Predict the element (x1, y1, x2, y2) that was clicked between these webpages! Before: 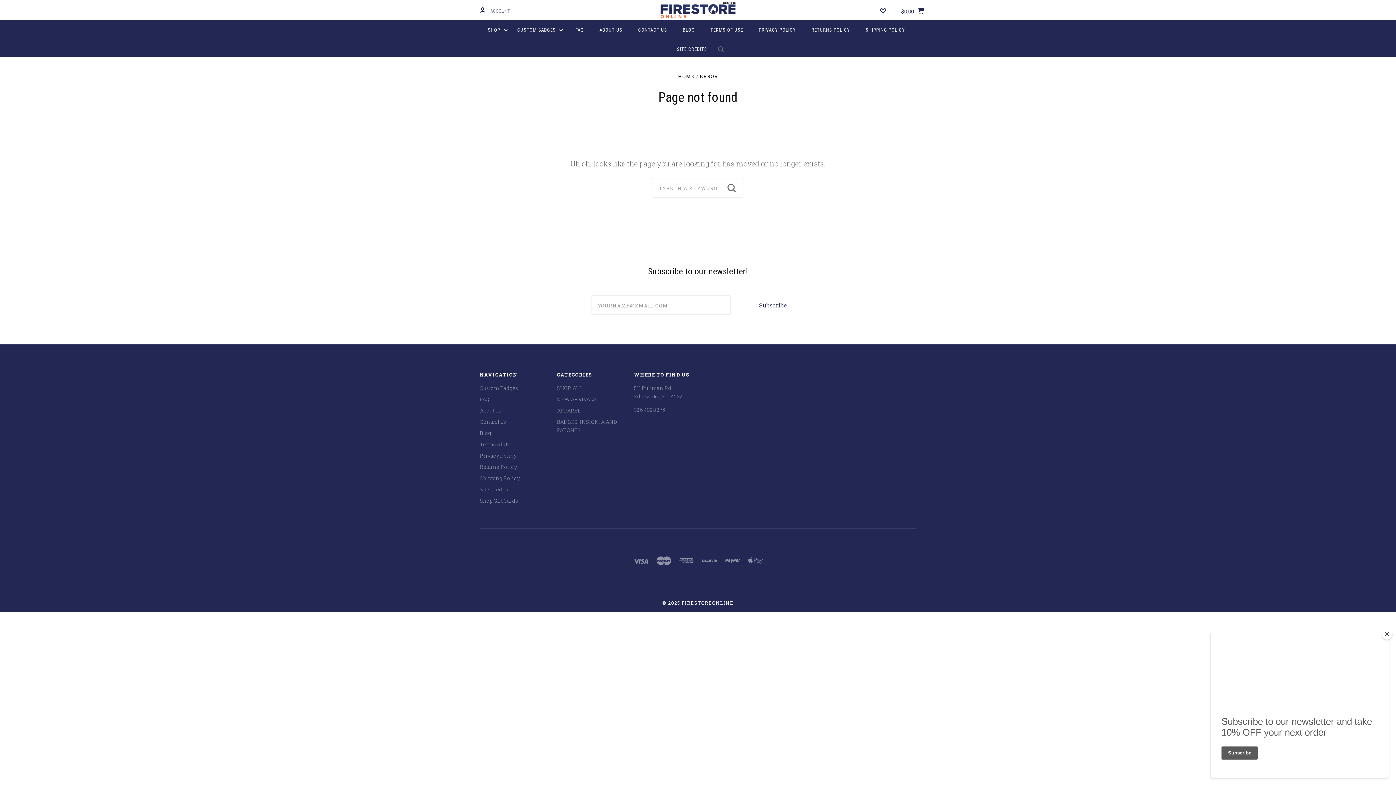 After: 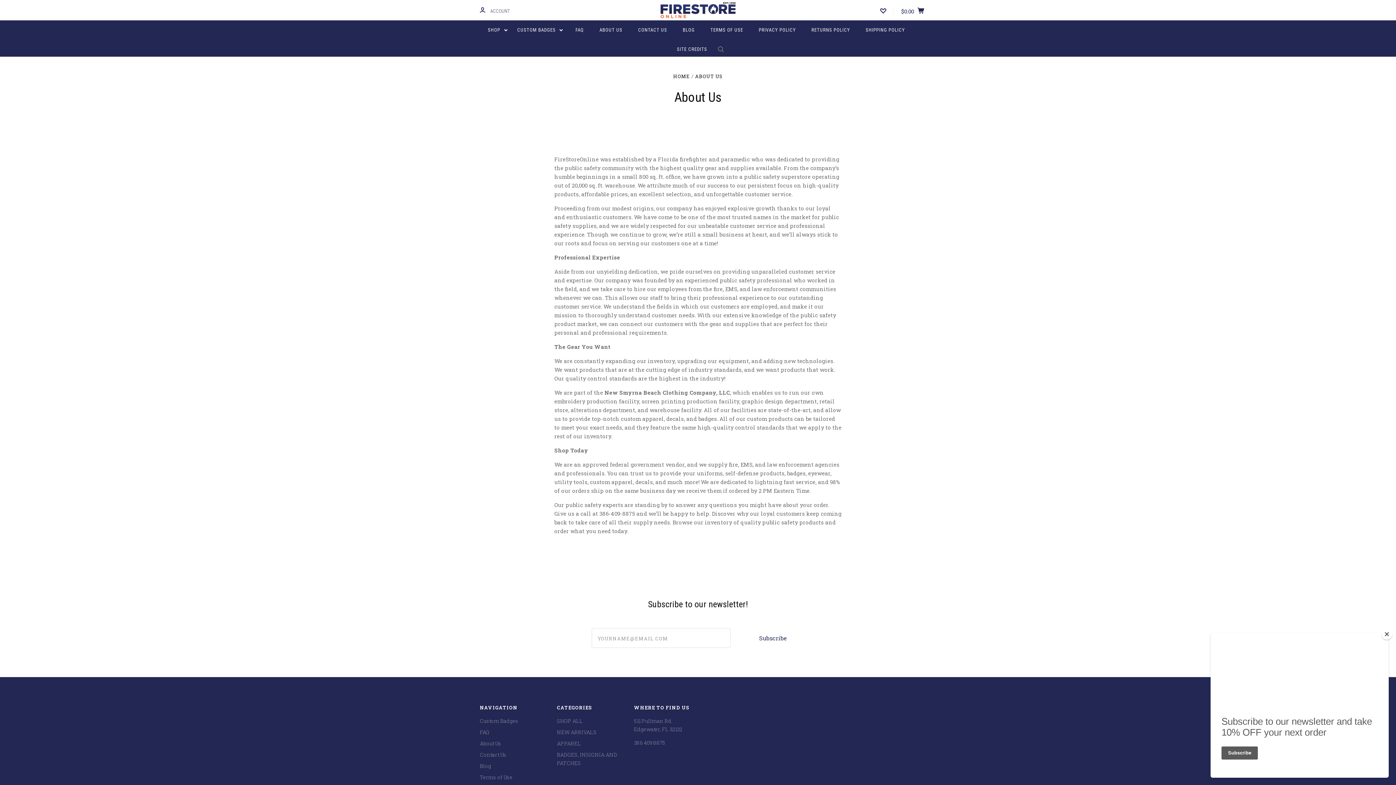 Action: label: ABOUT US bbox: (592, 20, 629, 39)